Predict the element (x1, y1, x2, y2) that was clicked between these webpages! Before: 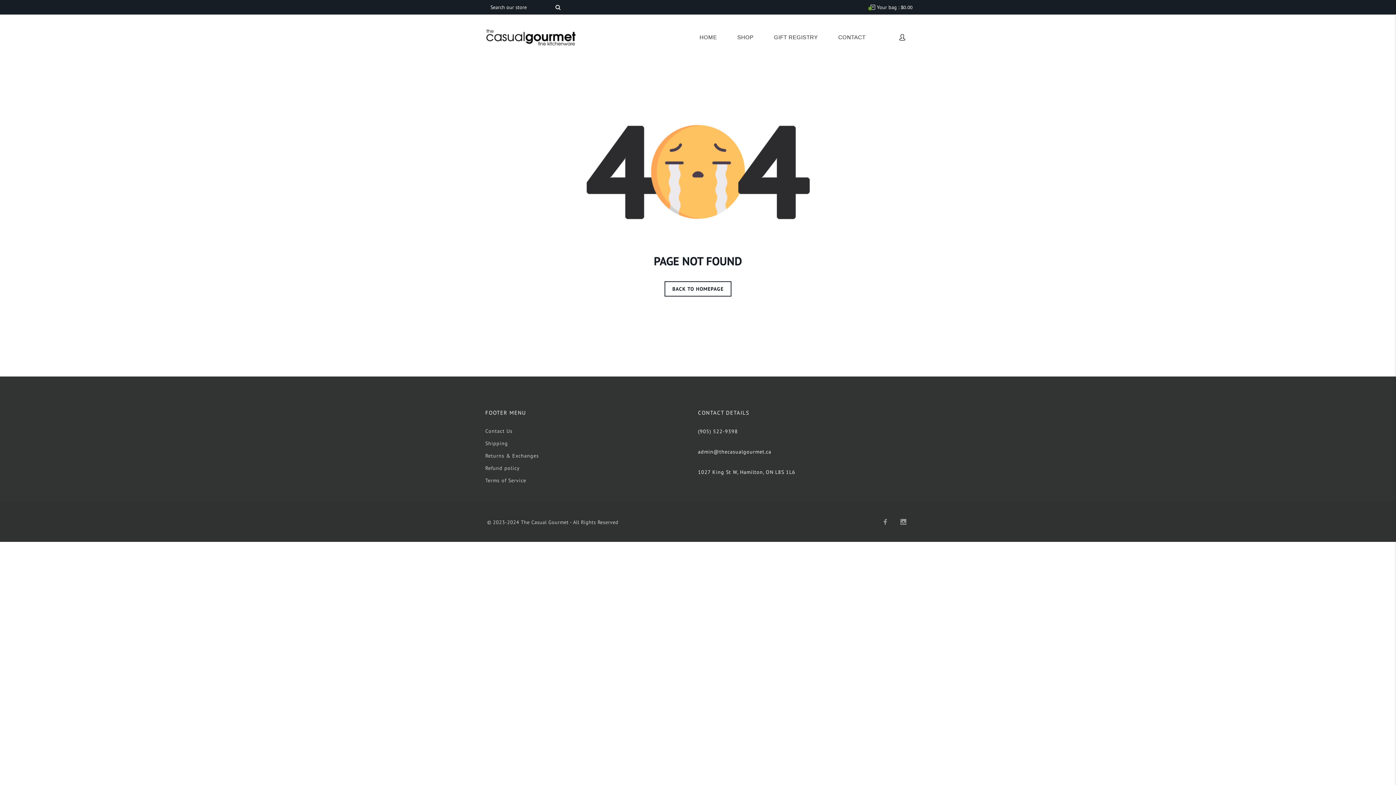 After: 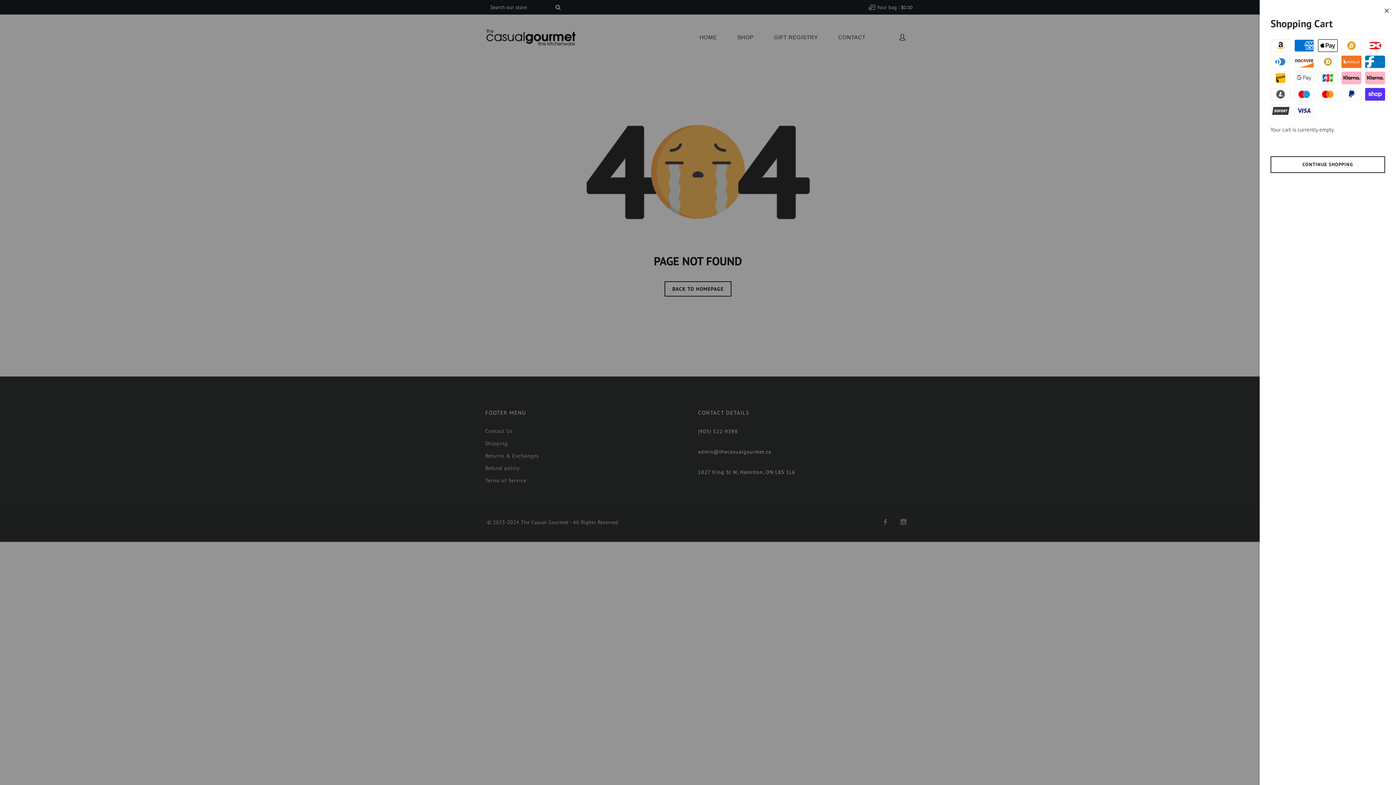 Action: bbox: (863, 0, 920, 14) label: 0
Your bag : $0.00